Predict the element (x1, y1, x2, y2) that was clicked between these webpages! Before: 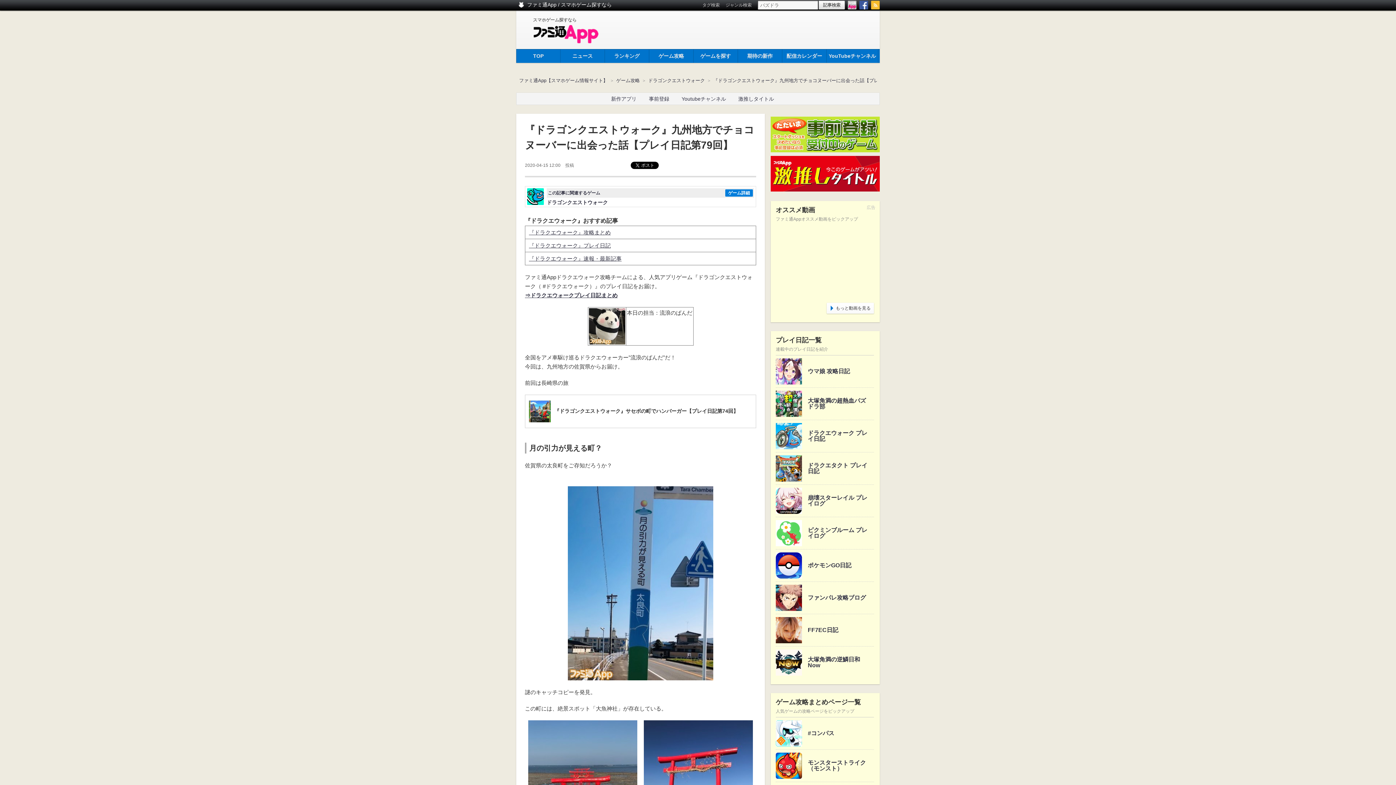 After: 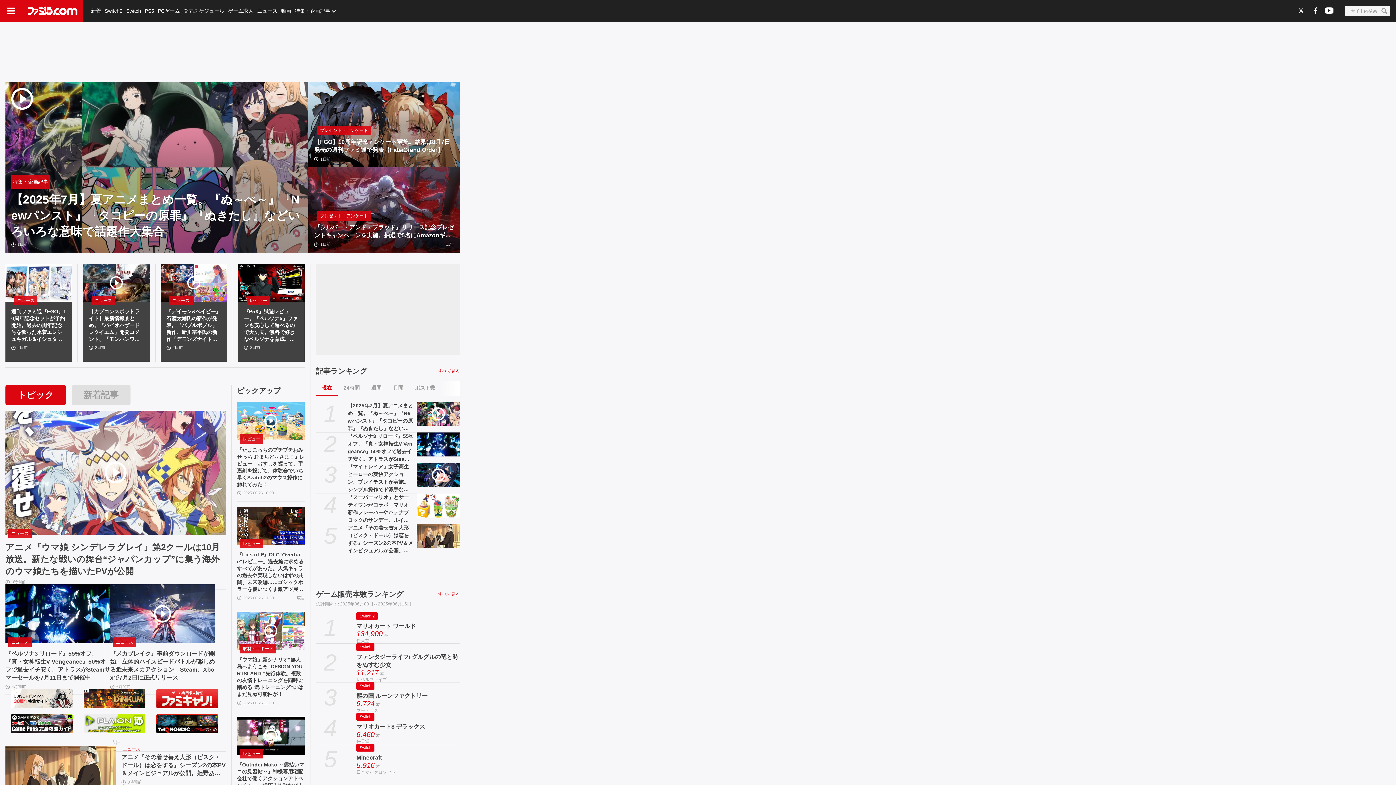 Action: label: ピクミンブルーム プレイログ bbox: (808, 527, 867, 539)